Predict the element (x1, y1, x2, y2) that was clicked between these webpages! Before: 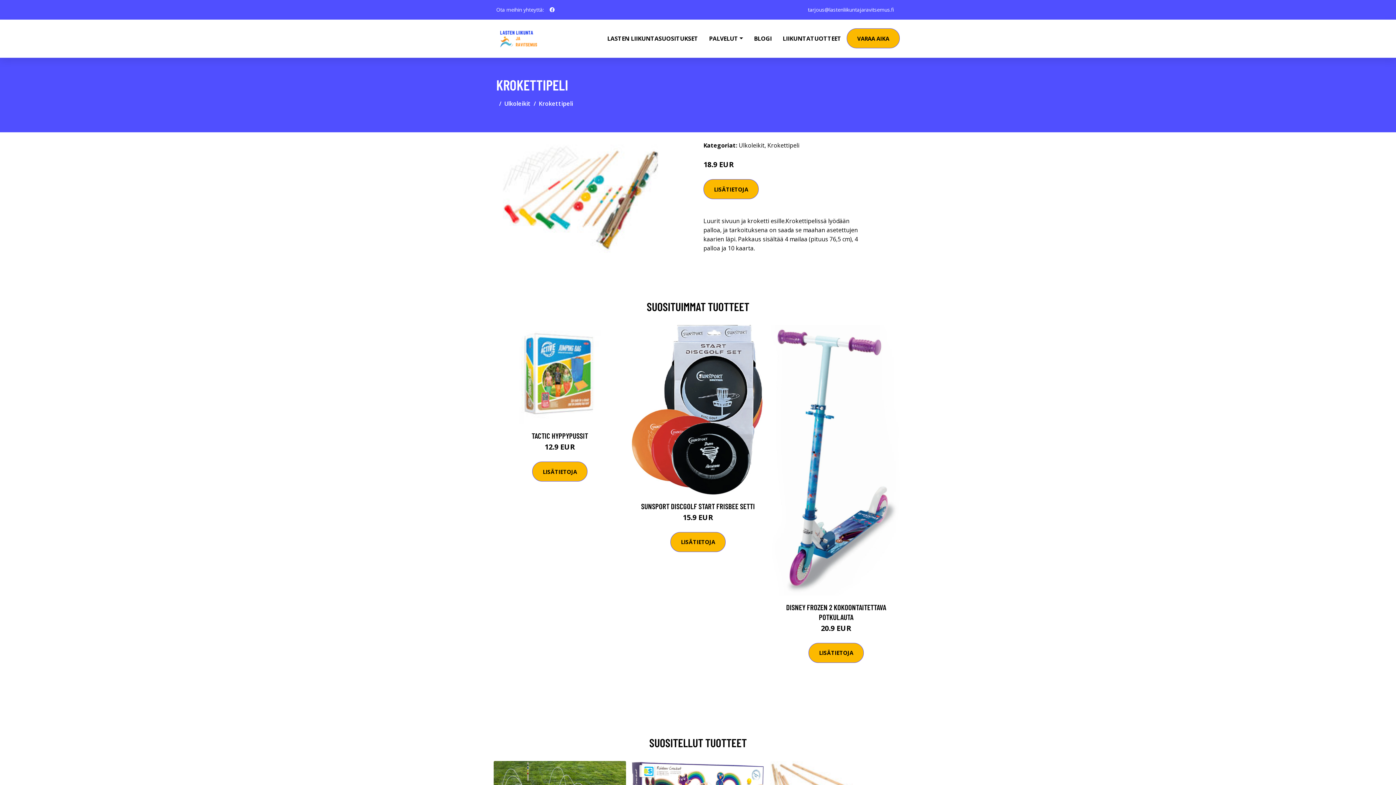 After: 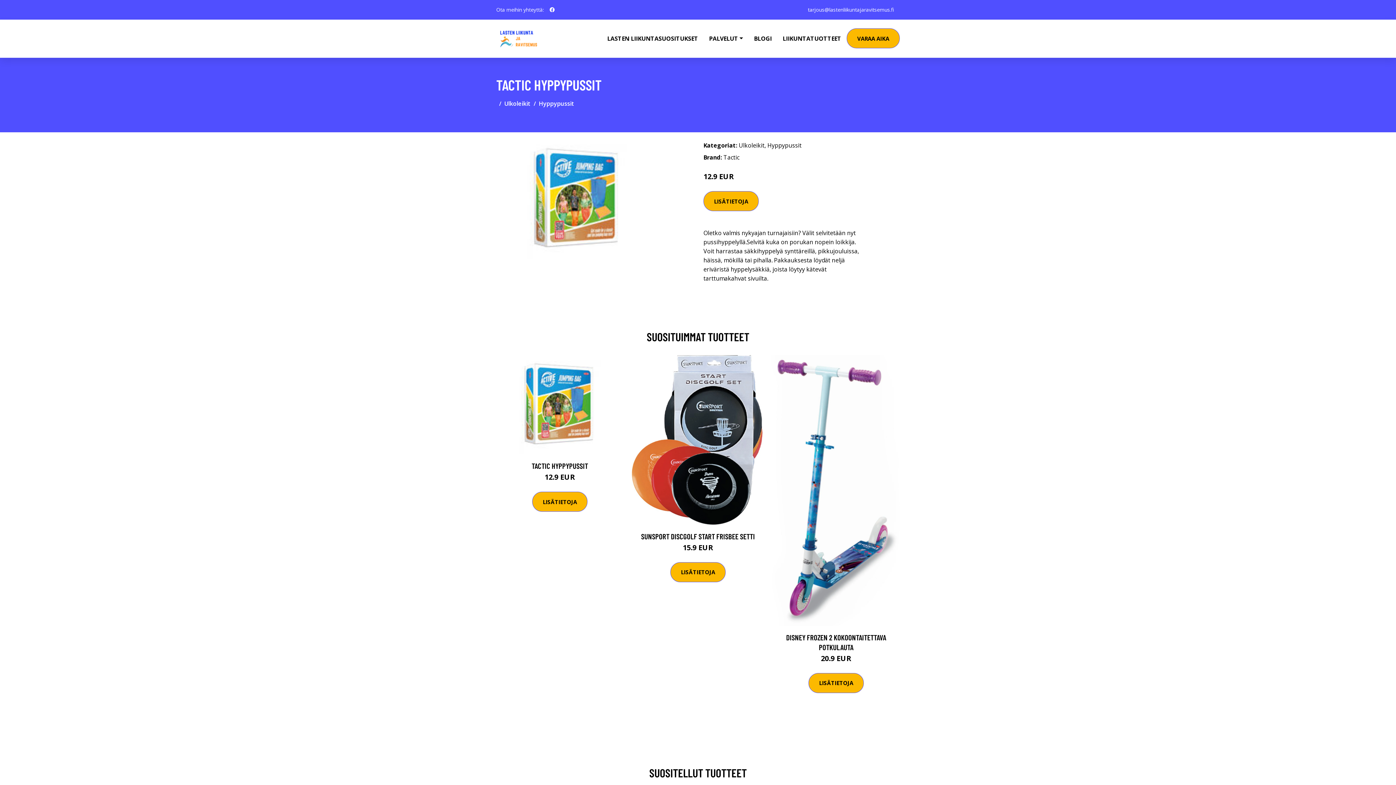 Action: label: TACTIC HYPPYPUSSIT bbox: (531, 431, 588, 440)